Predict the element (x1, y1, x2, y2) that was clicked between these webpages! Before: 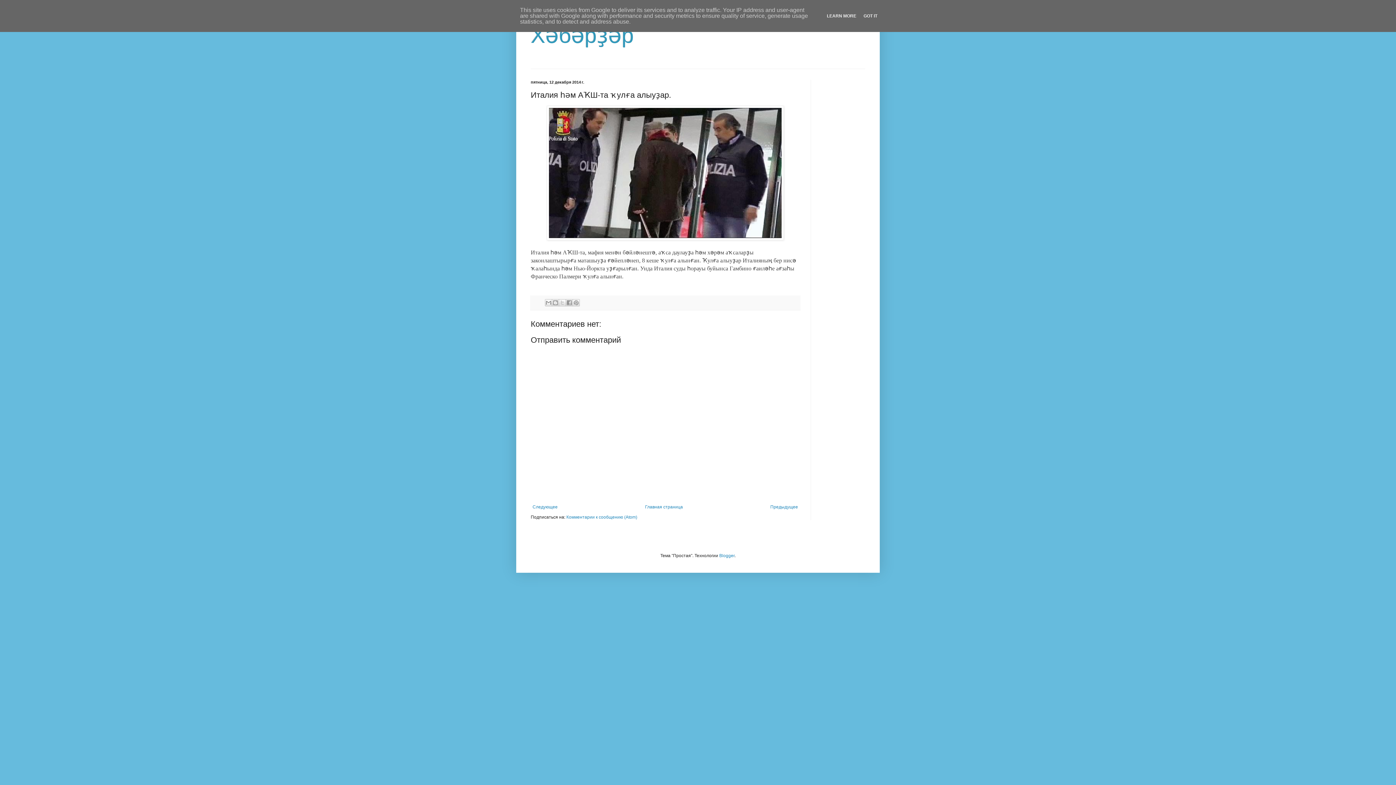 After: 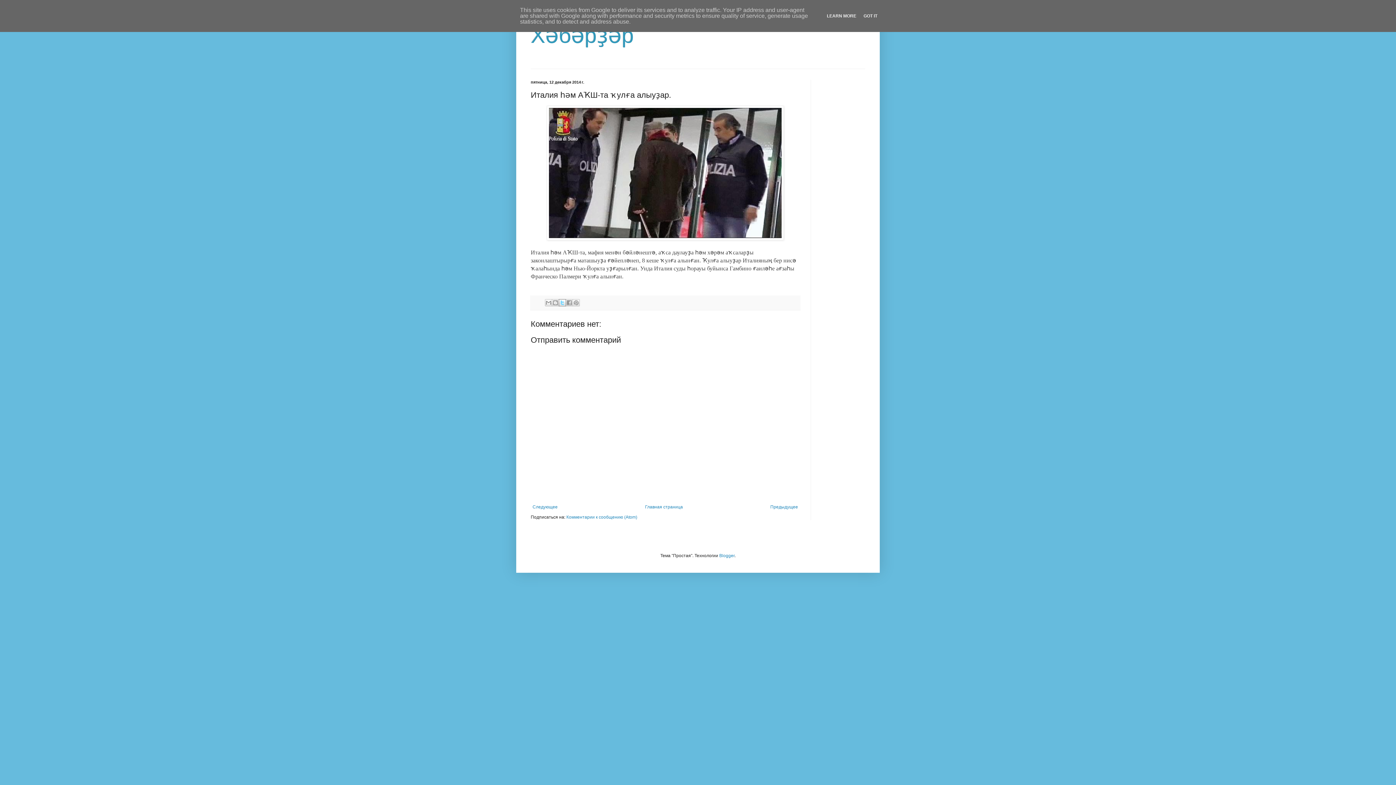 Action: bbox: (559, 299, 566, 306) label: Поделиться в X